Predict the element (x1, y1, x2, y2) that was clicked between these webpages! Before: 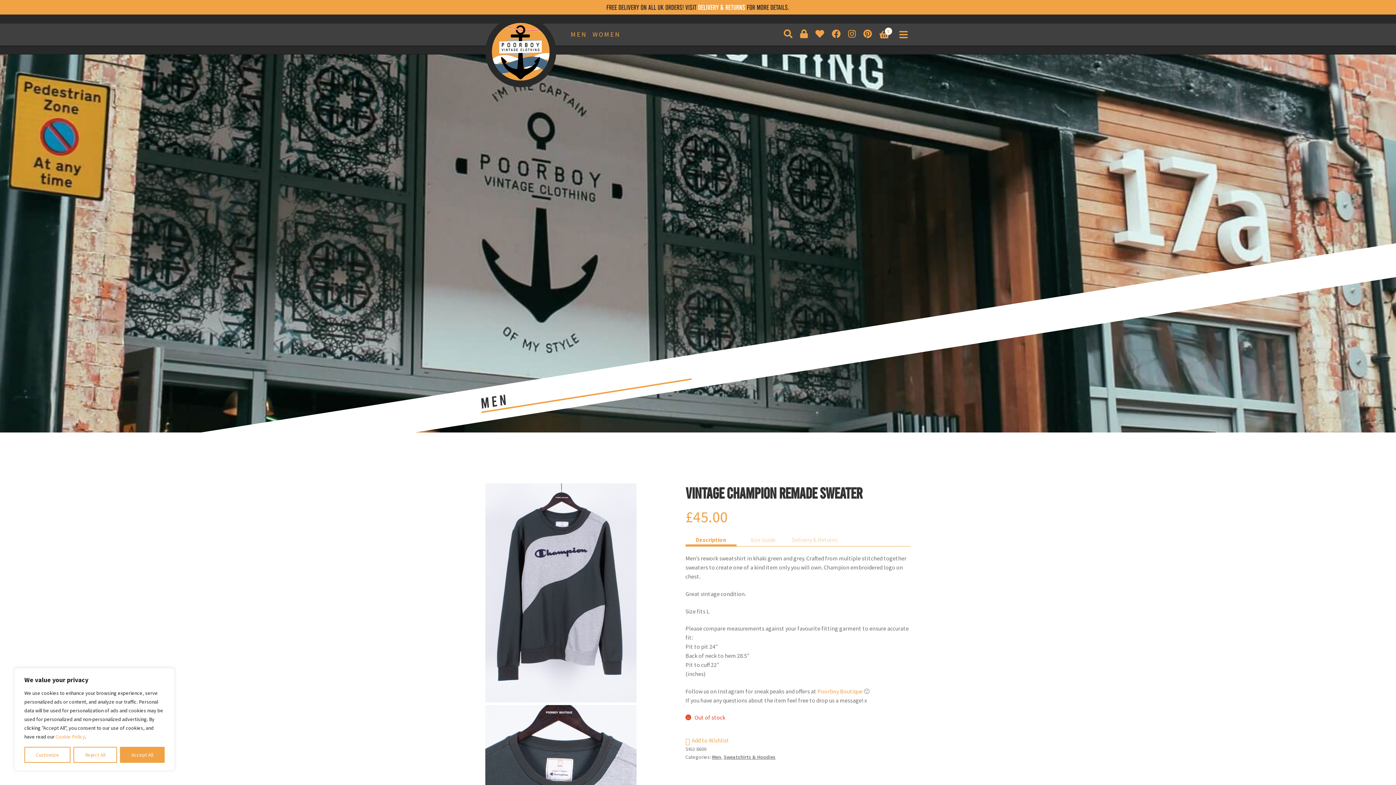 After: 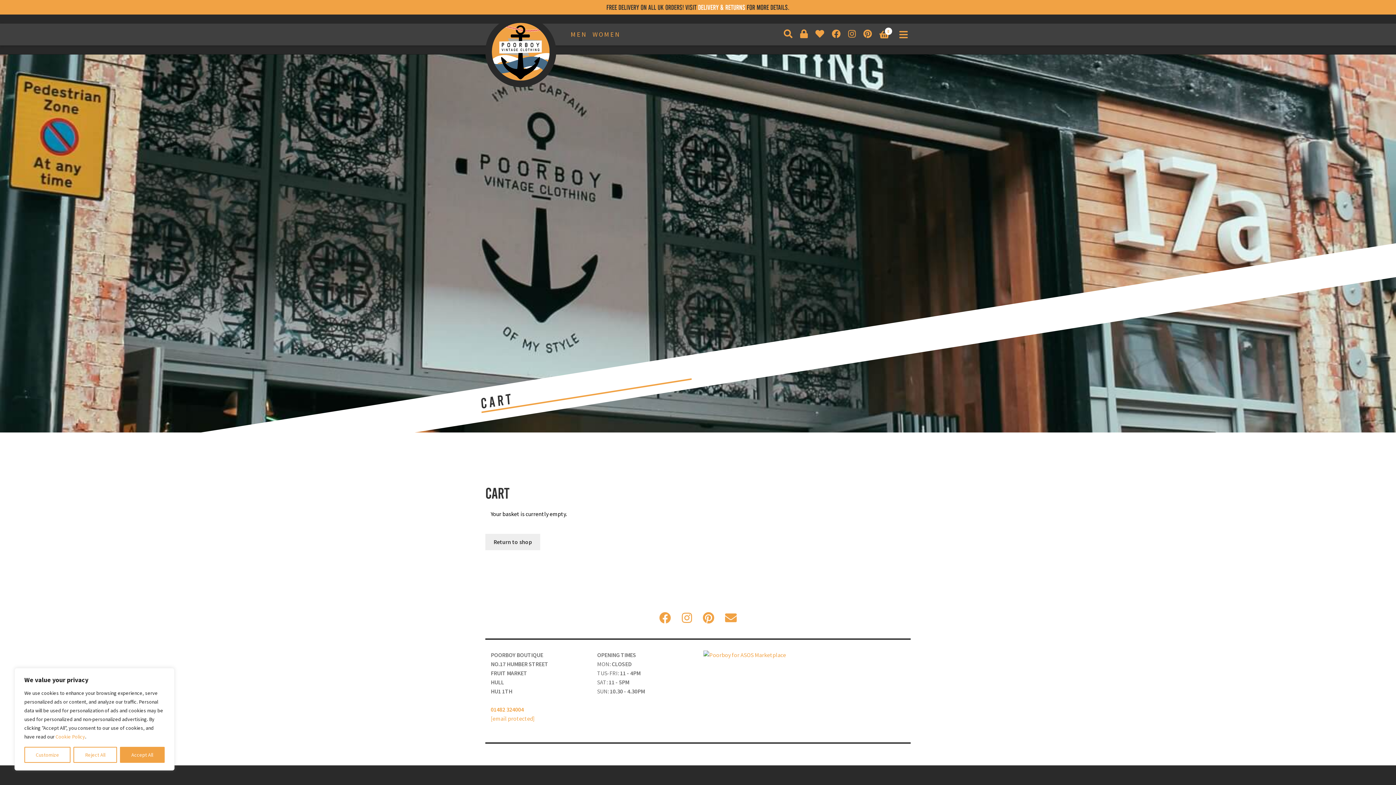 Action: bbox: (879, 29, 890, 40) label: 0